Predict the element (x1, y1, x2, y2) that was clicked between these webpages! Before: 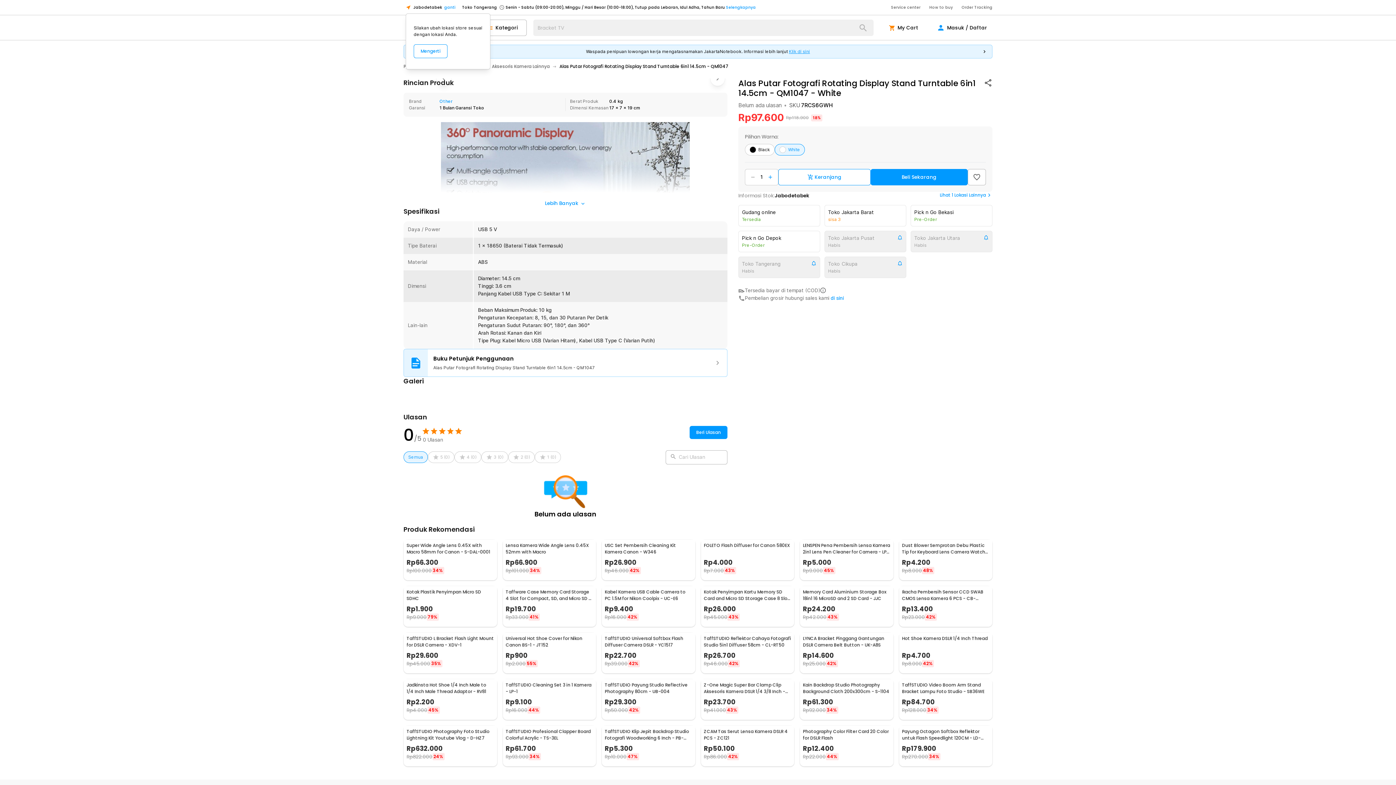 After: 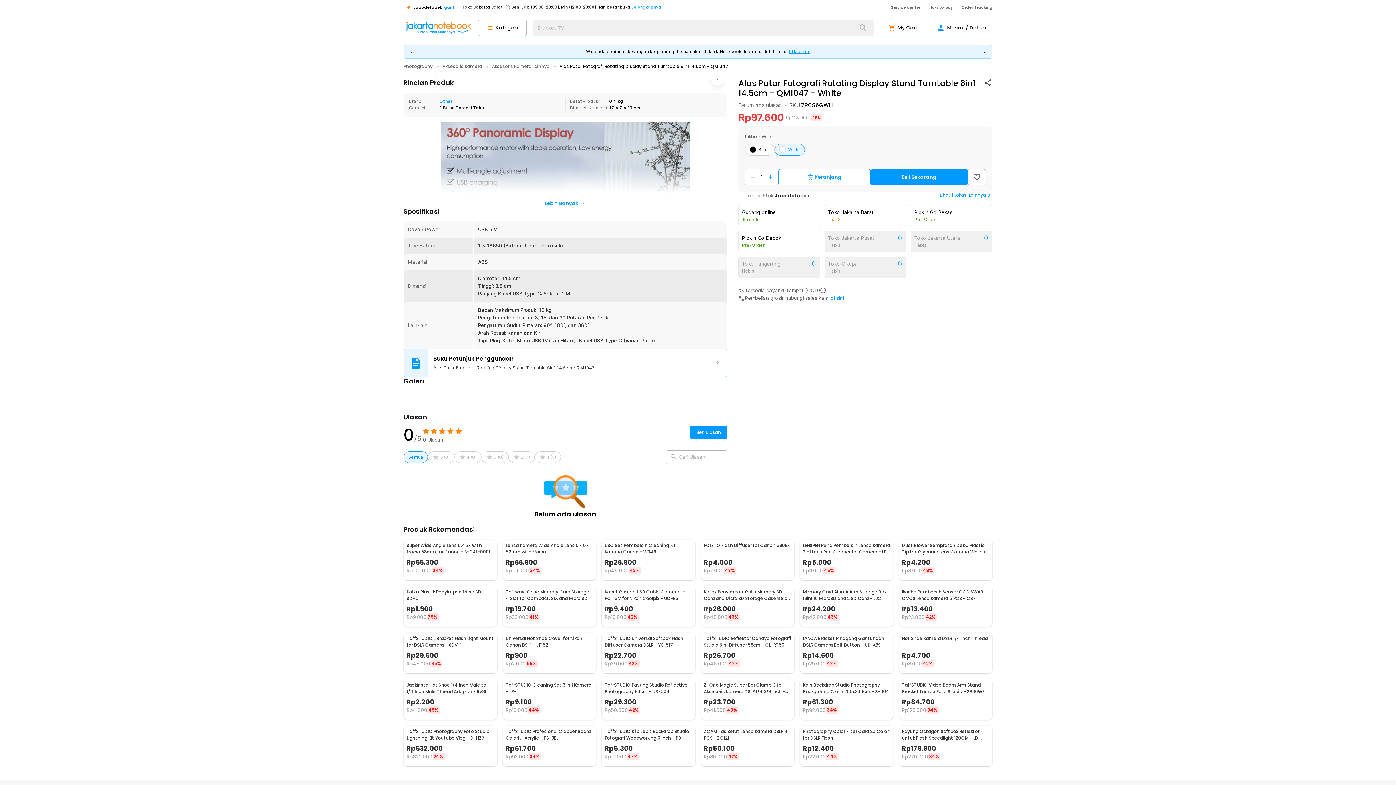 Action: bbox: (413, 44, 447, 58) label: Mengerti